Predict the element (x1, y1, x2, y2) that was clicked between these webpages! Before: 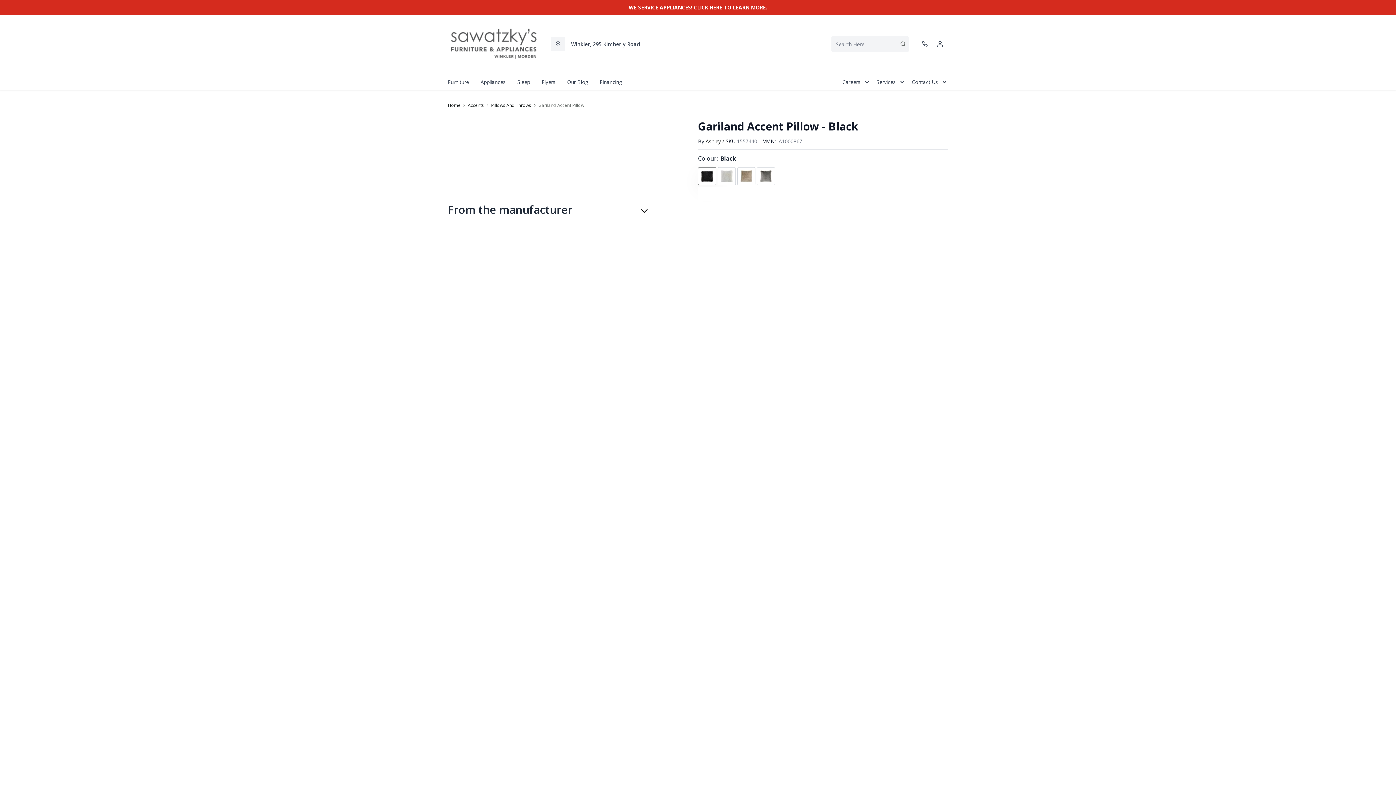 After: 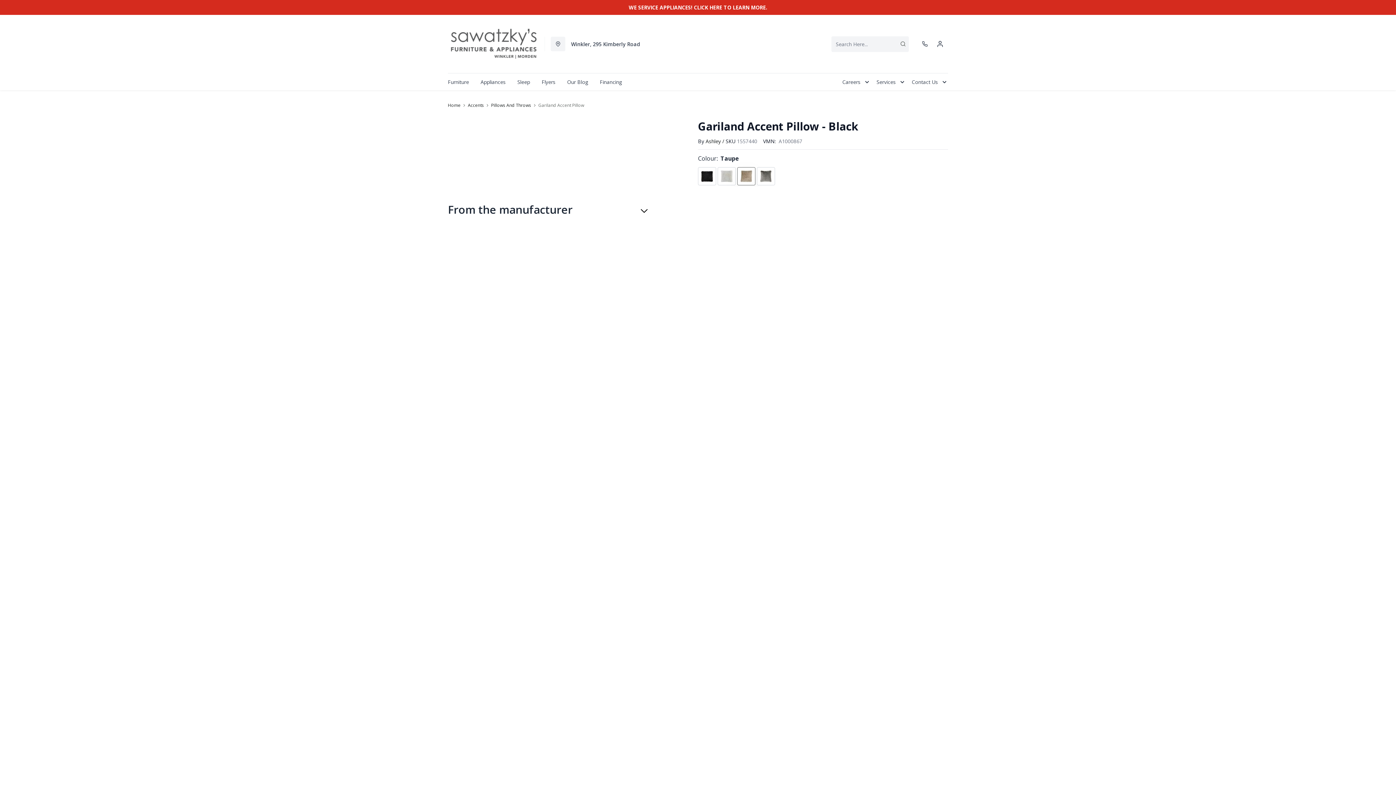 Action: bbox: (737, 167, 755, 185)